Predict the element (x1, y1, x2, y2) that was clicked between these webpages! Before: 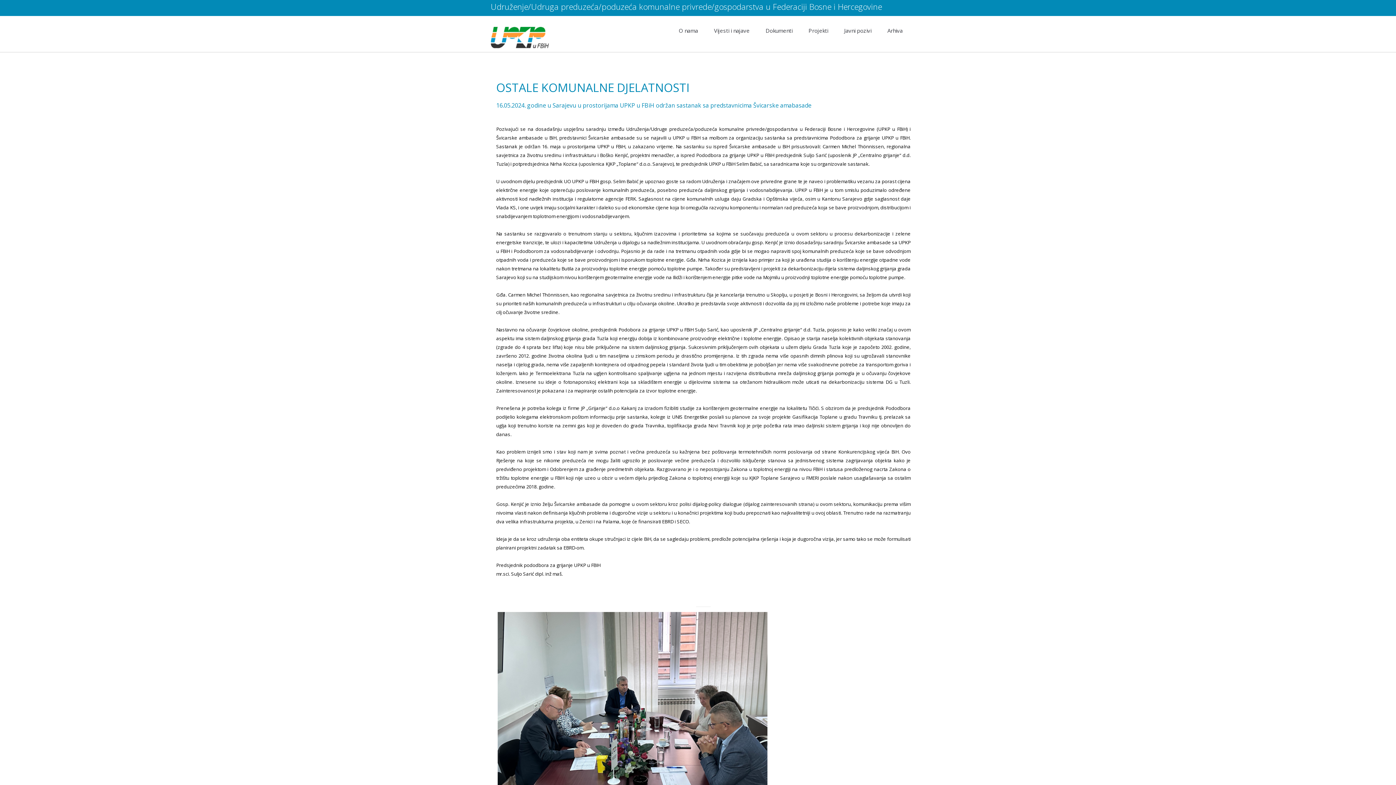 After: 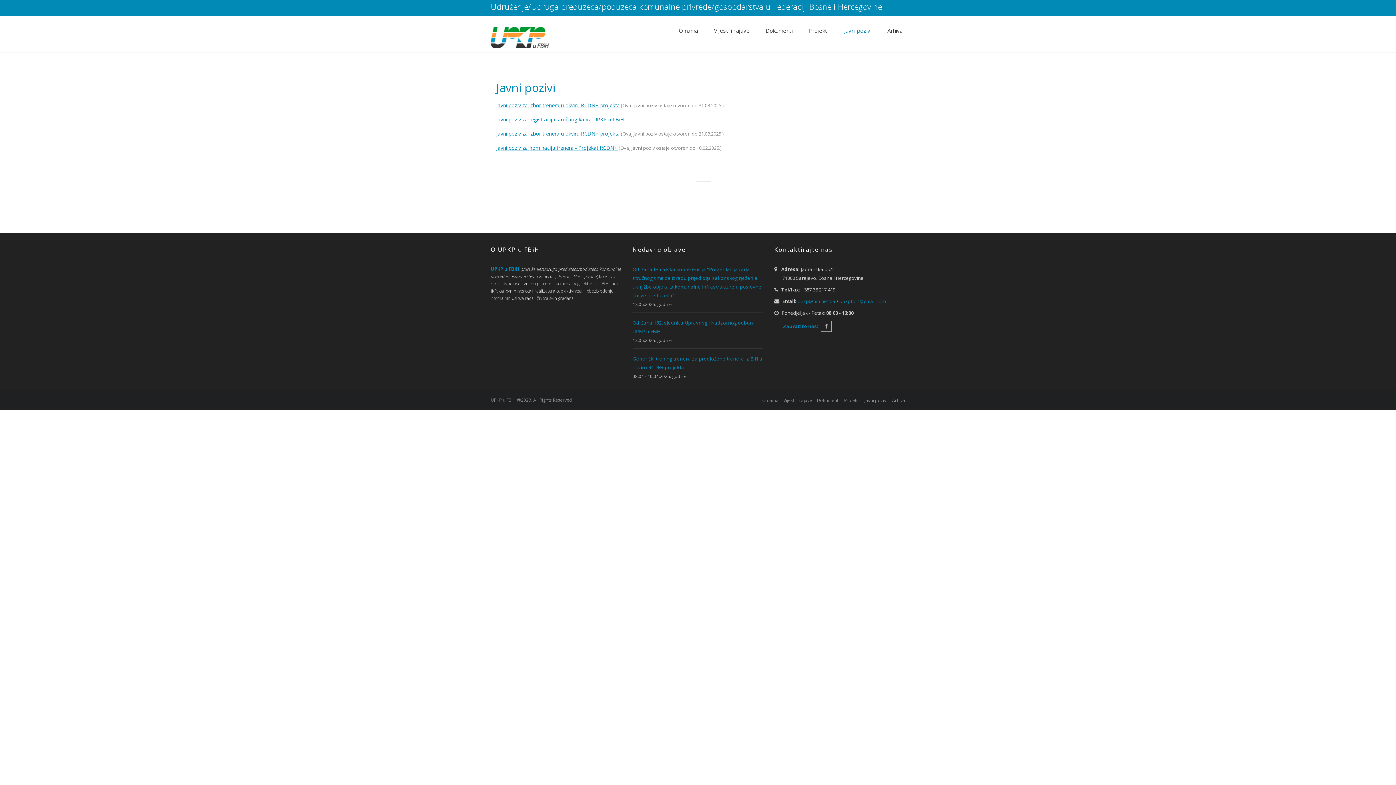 Action: bbox: (836, 16, 879, 45) label: Javni pozivi